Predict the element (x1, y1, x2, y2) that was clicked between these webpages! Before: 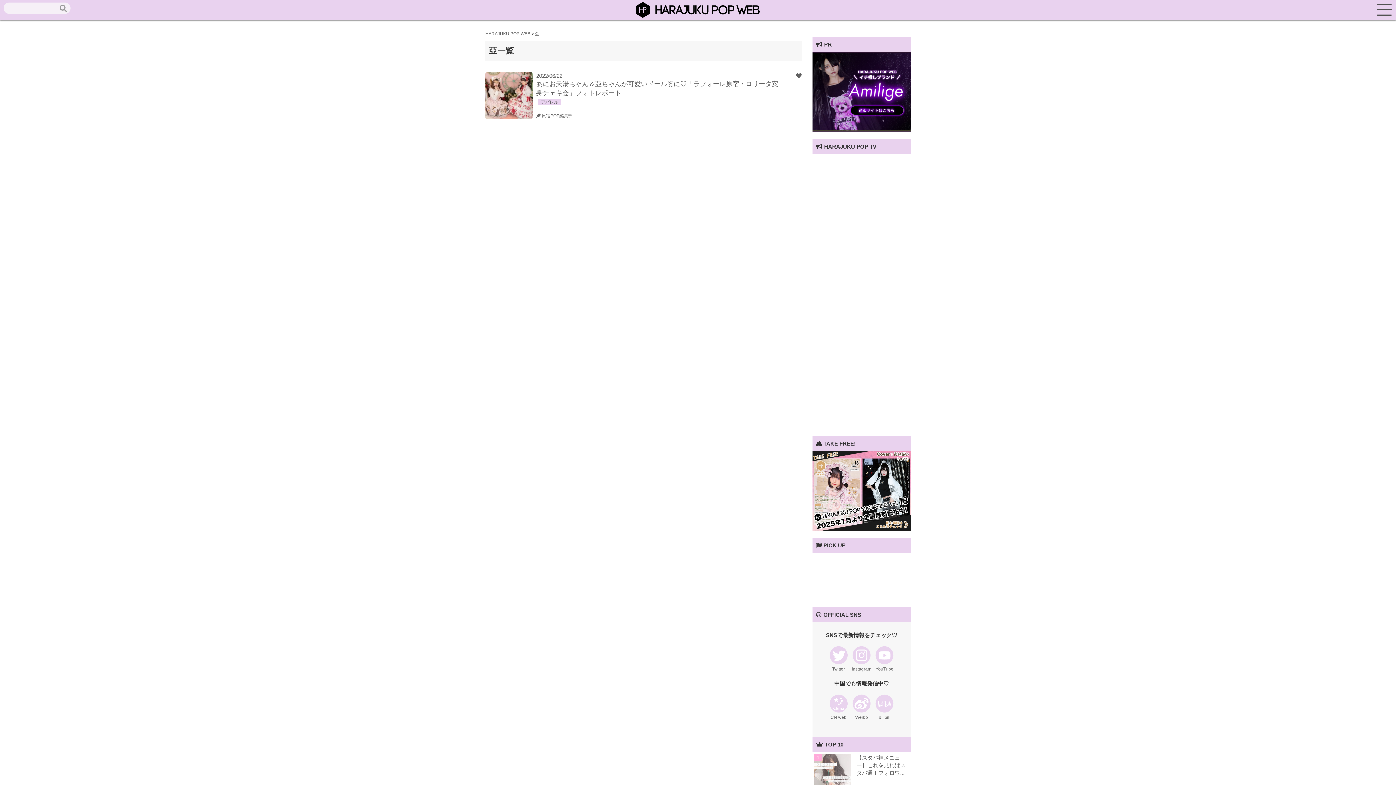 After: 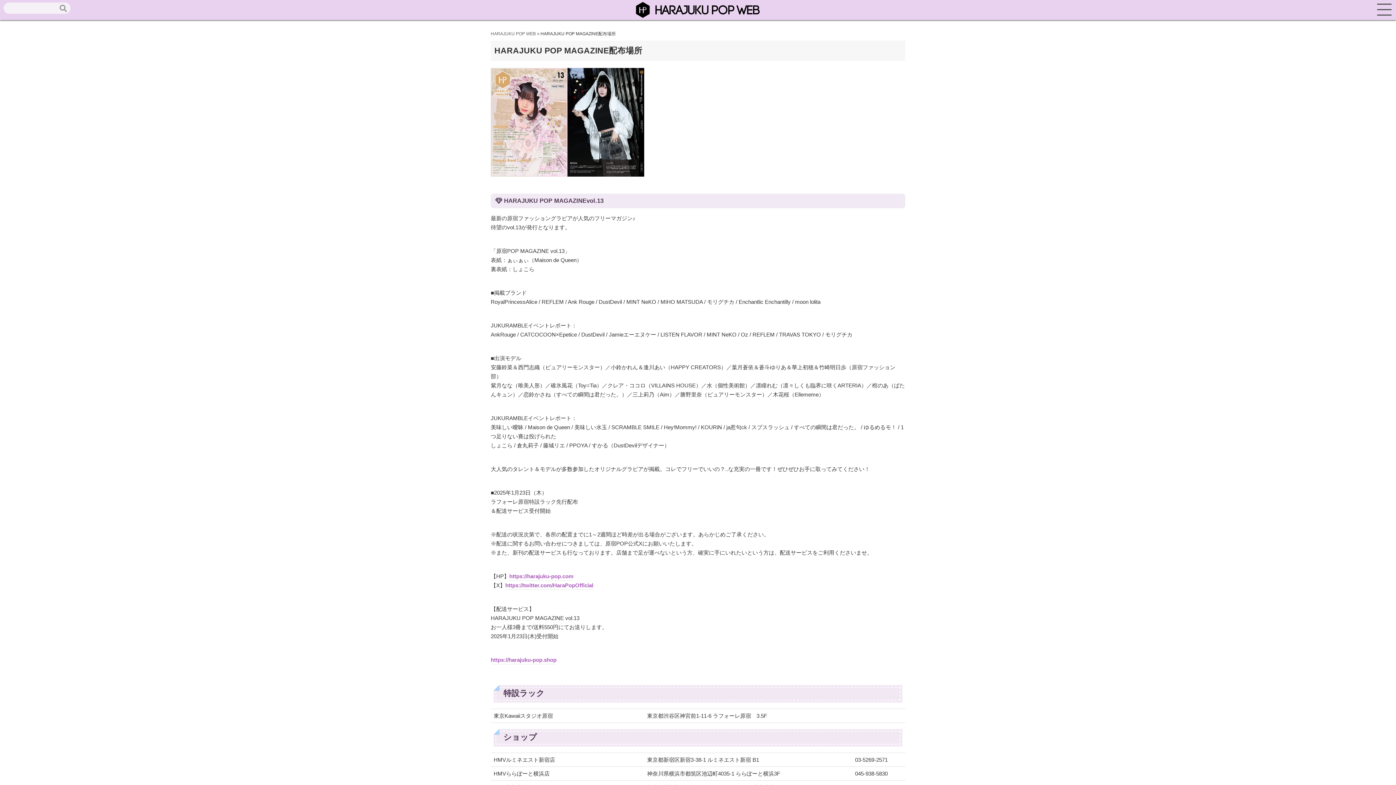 Action: bbox: (812, 525, 910, 531)